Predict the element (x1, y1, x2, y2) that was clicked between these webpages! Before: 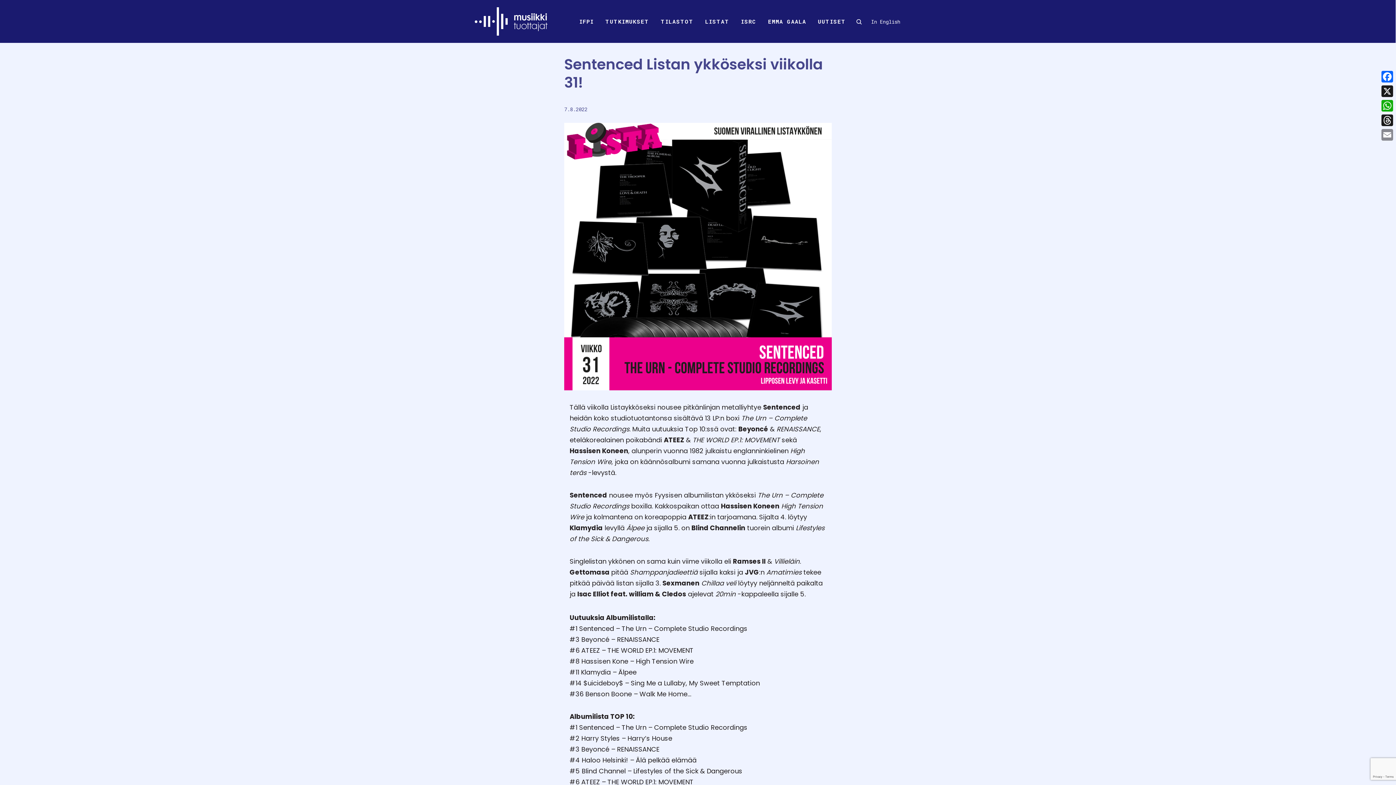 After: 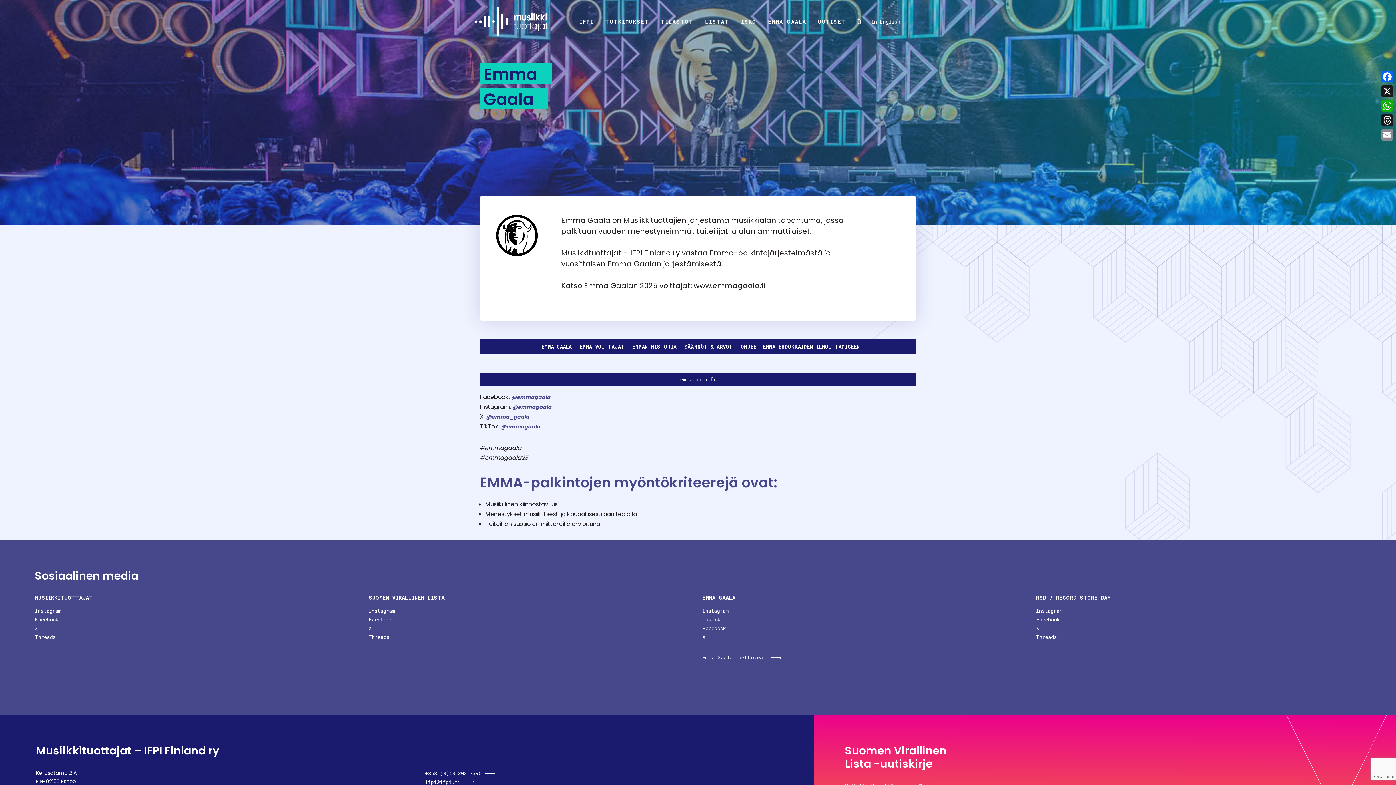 Action: label: EMMA GAALA bbox: (768, 13, 806, 29)